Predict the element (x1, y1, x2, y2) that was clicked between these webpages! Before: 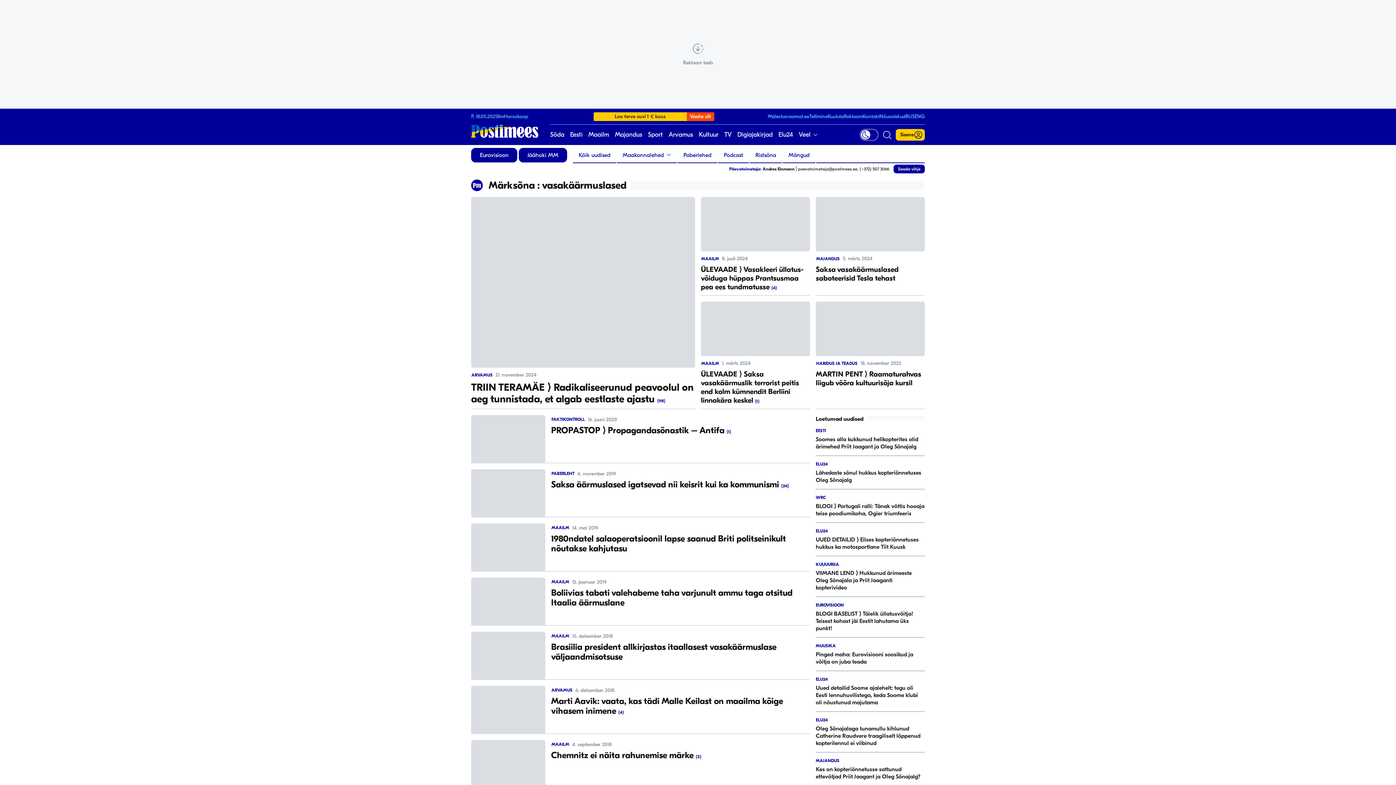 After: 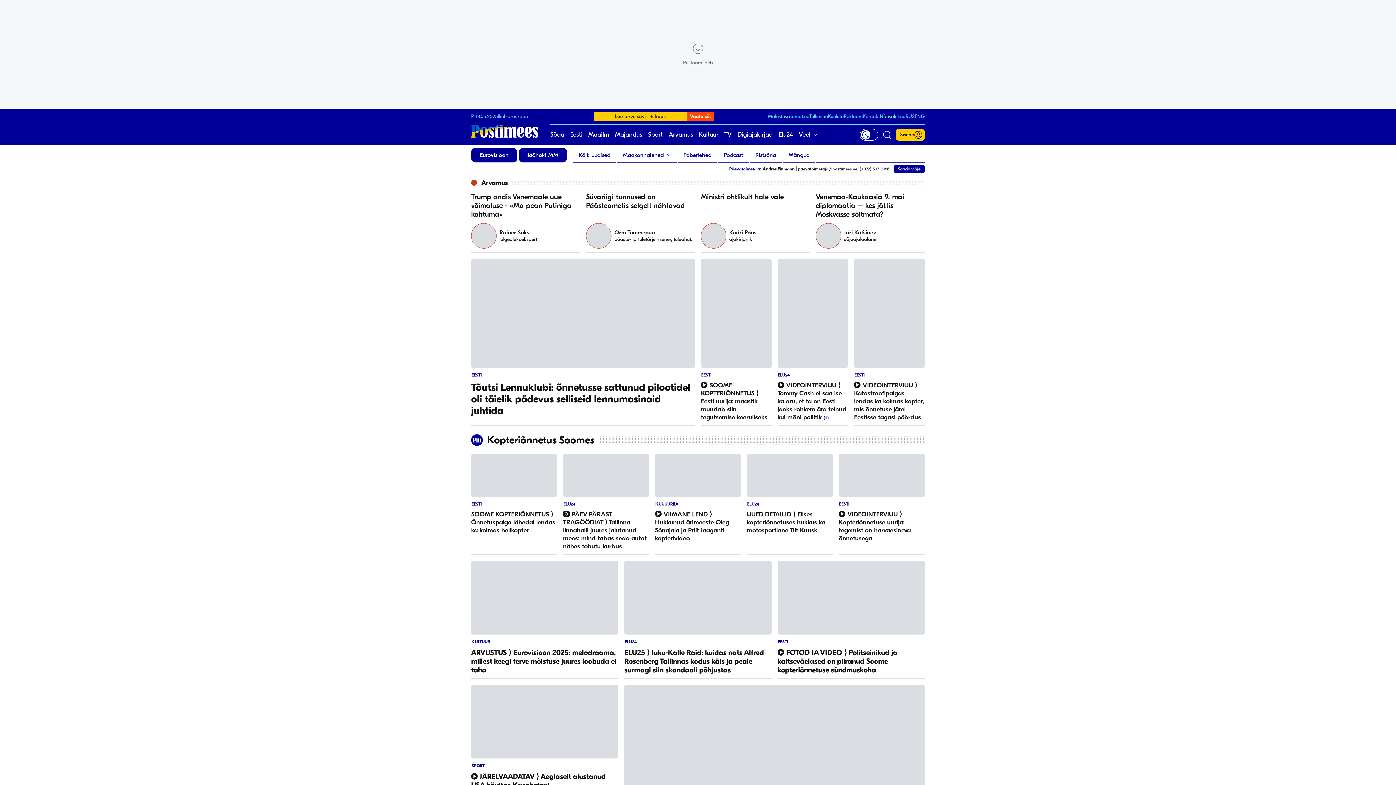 Action: label: Maakonnalehed bbox: (617, 148, 677, 162)